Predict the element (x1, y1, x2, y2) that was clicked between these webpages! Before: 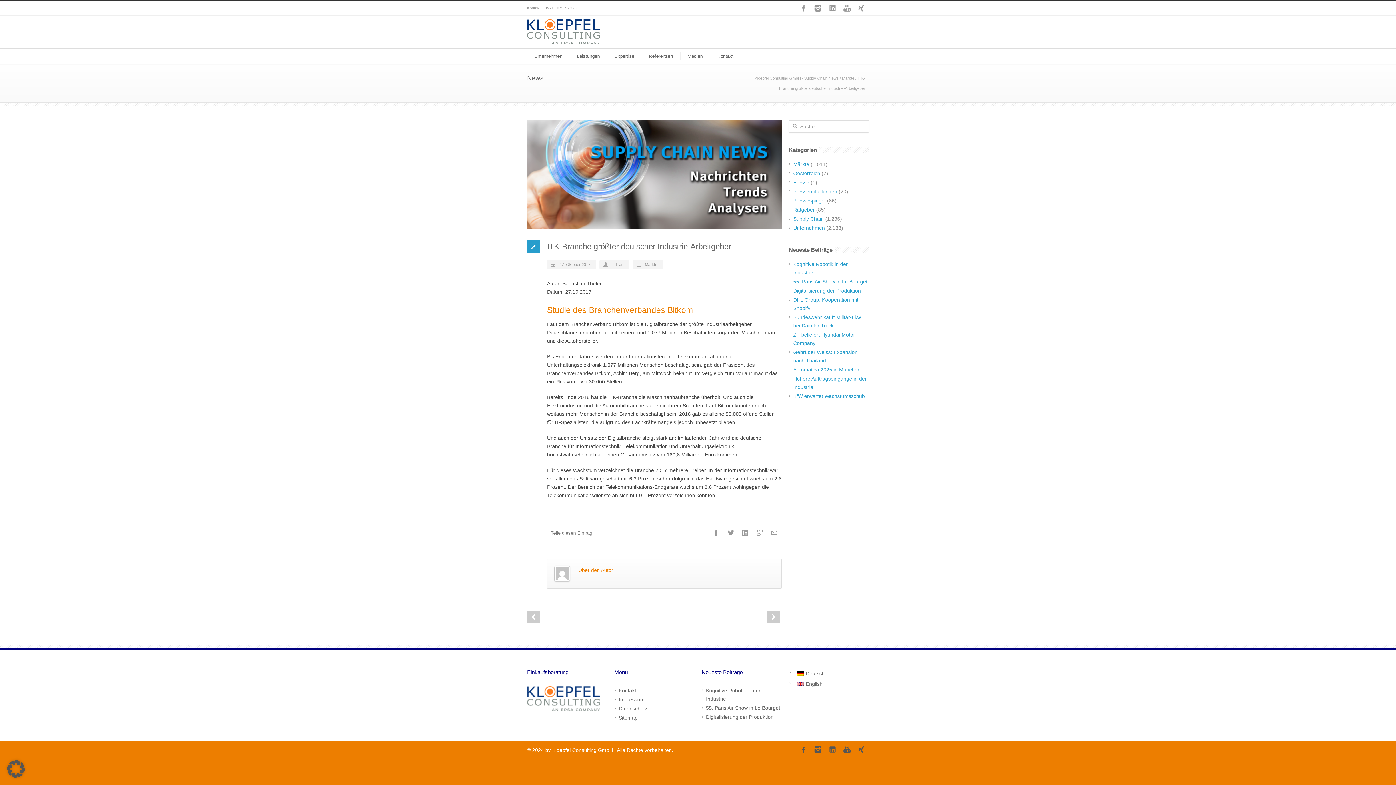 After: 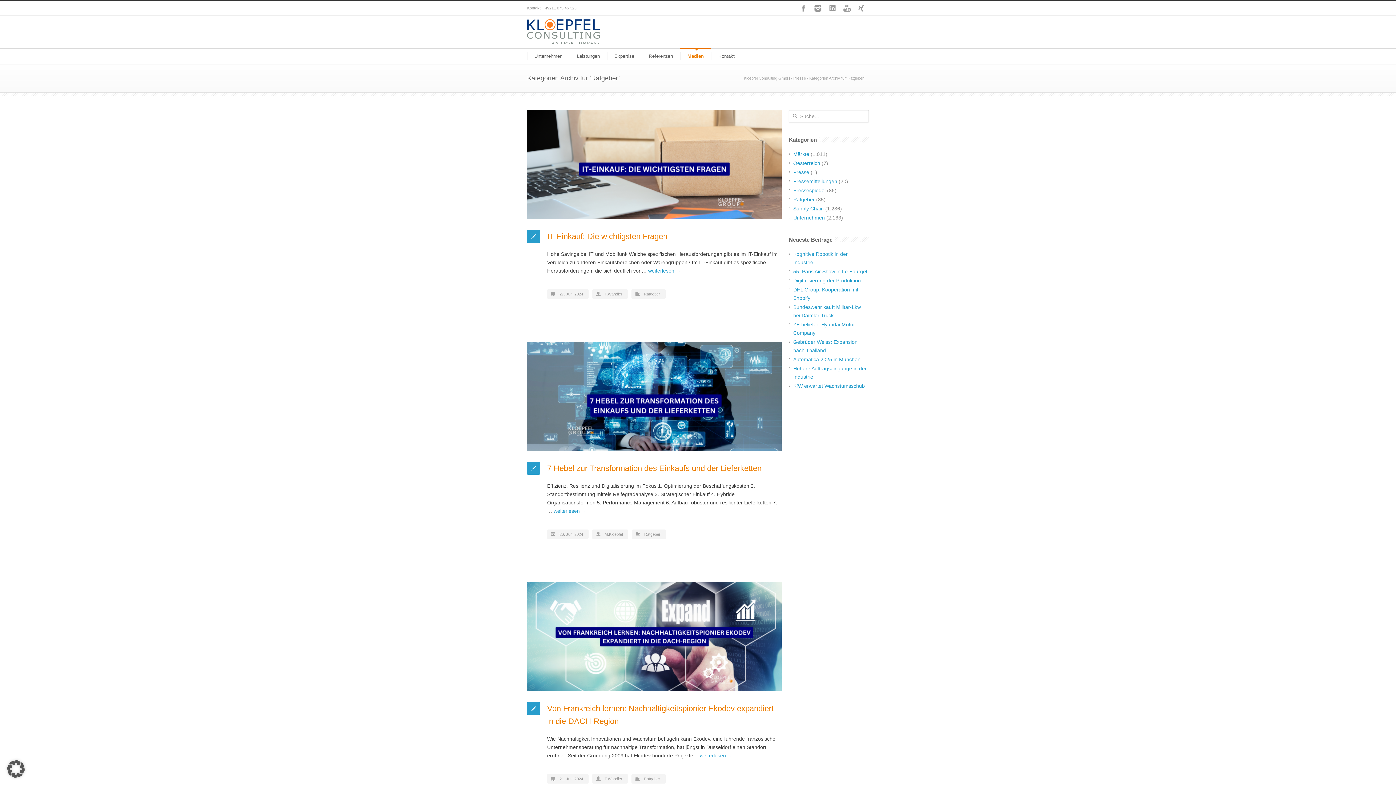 Action: label: Ratgeber bbox: (793, 206, 814, 212)